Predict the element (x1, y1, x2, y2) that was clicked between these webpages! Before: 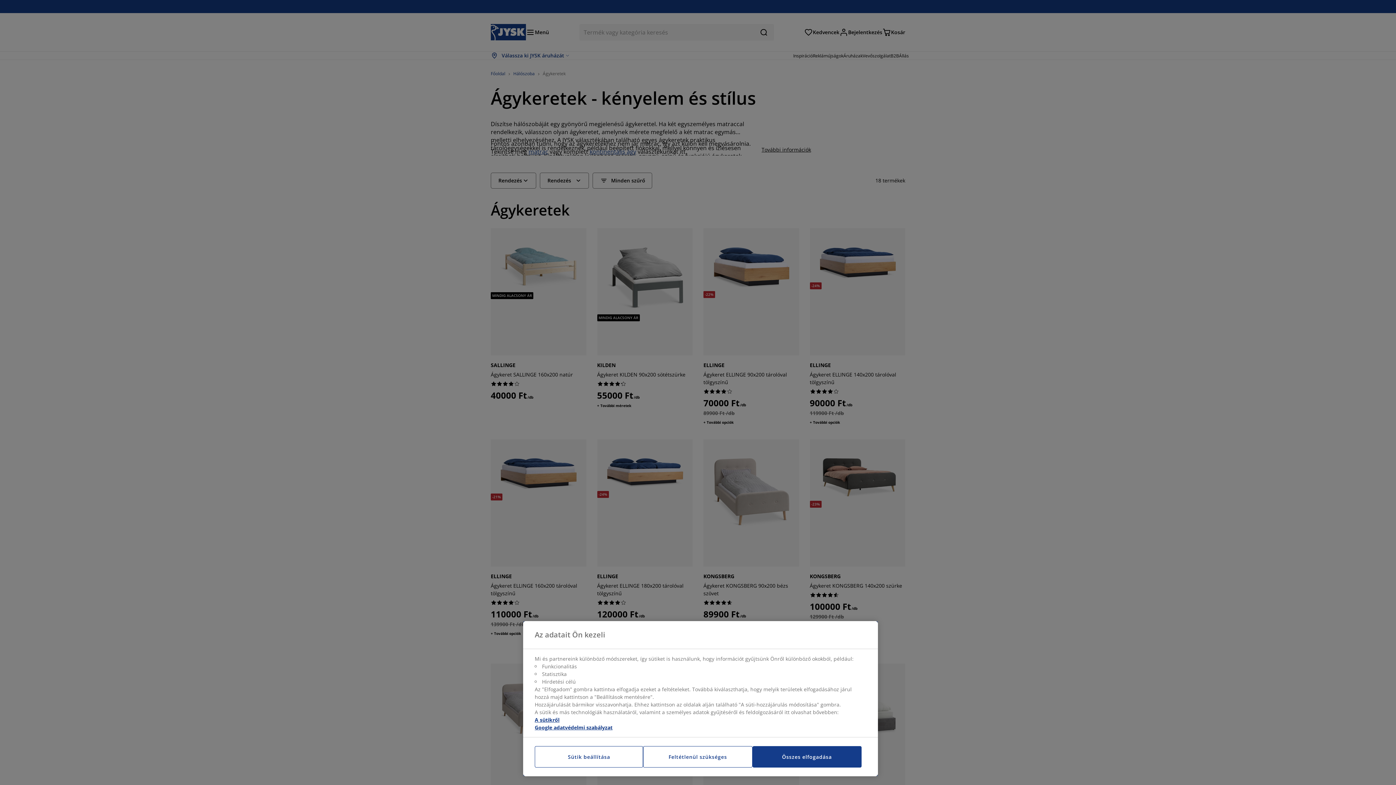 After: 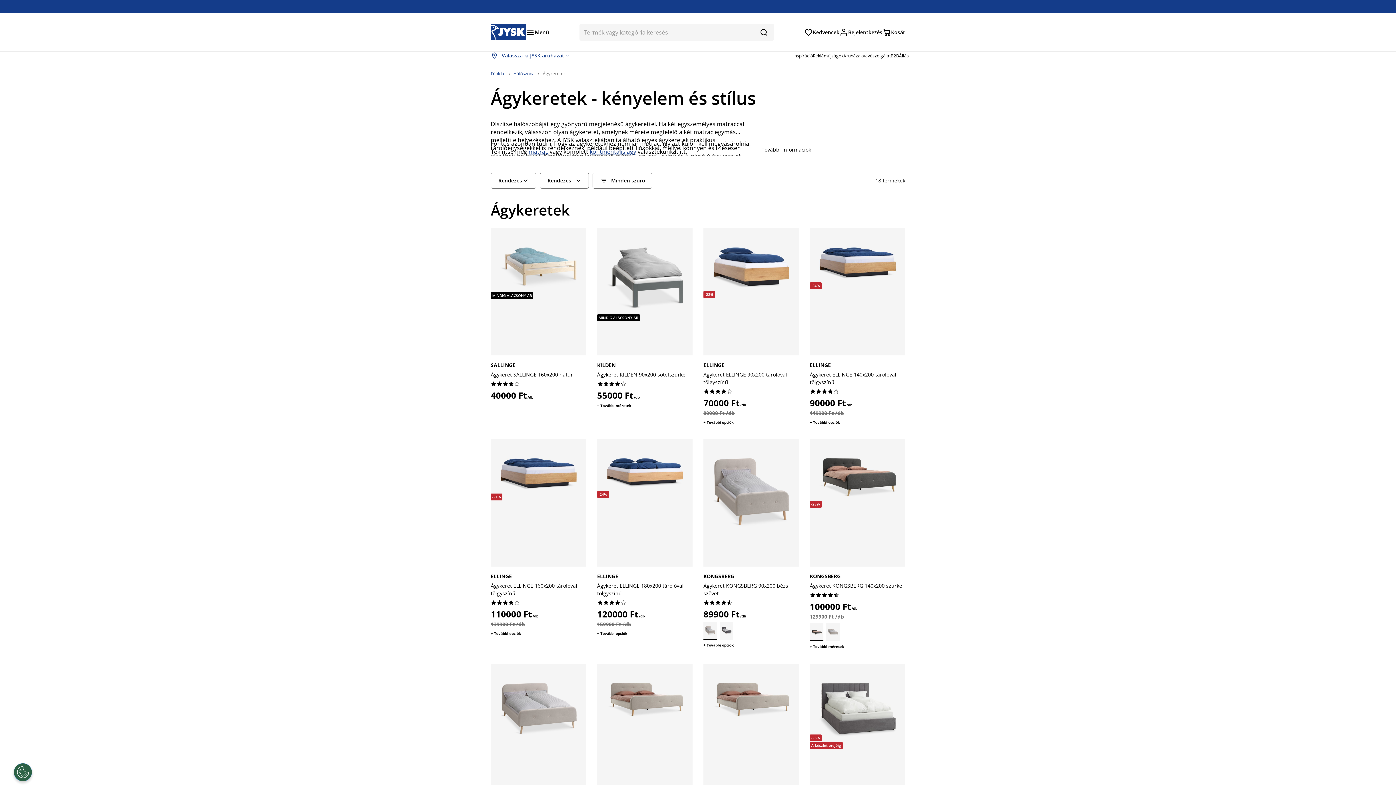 Action: label: Feltétlenül szükséges bbox: (643, 746, 752, 768)